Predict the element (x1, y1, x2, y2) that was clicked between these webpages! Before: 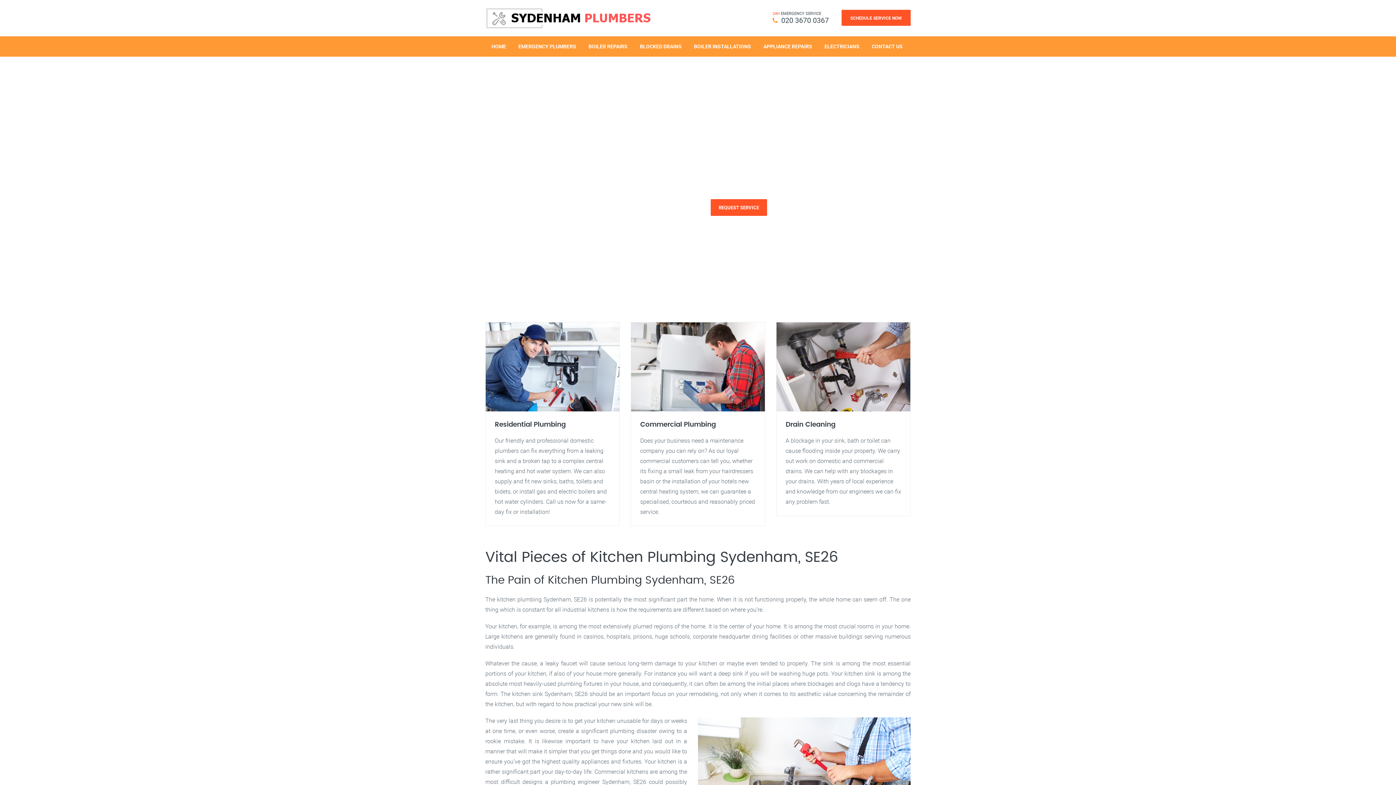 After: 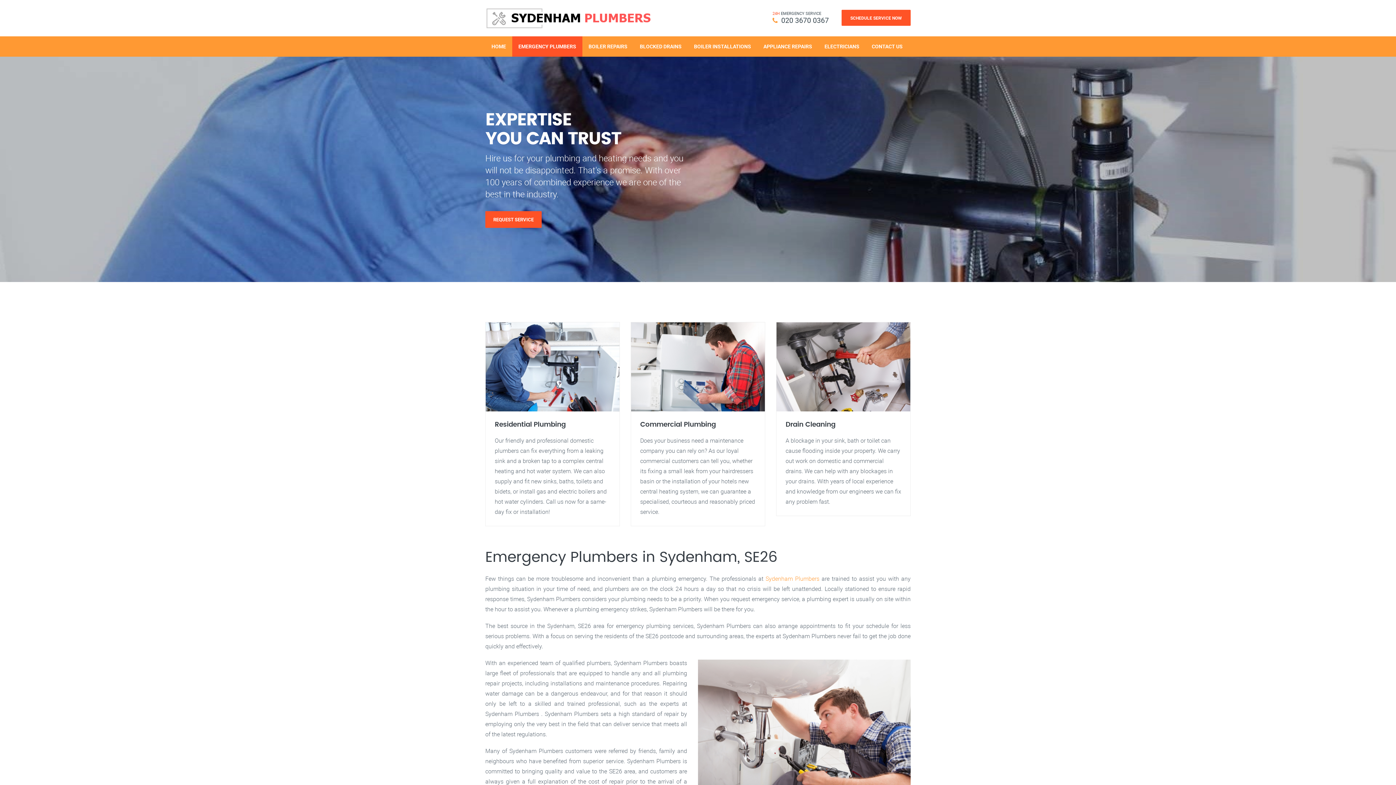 Action: bbox: (512, 36, 582, 56) label: EMERGENCY PLUMBERS